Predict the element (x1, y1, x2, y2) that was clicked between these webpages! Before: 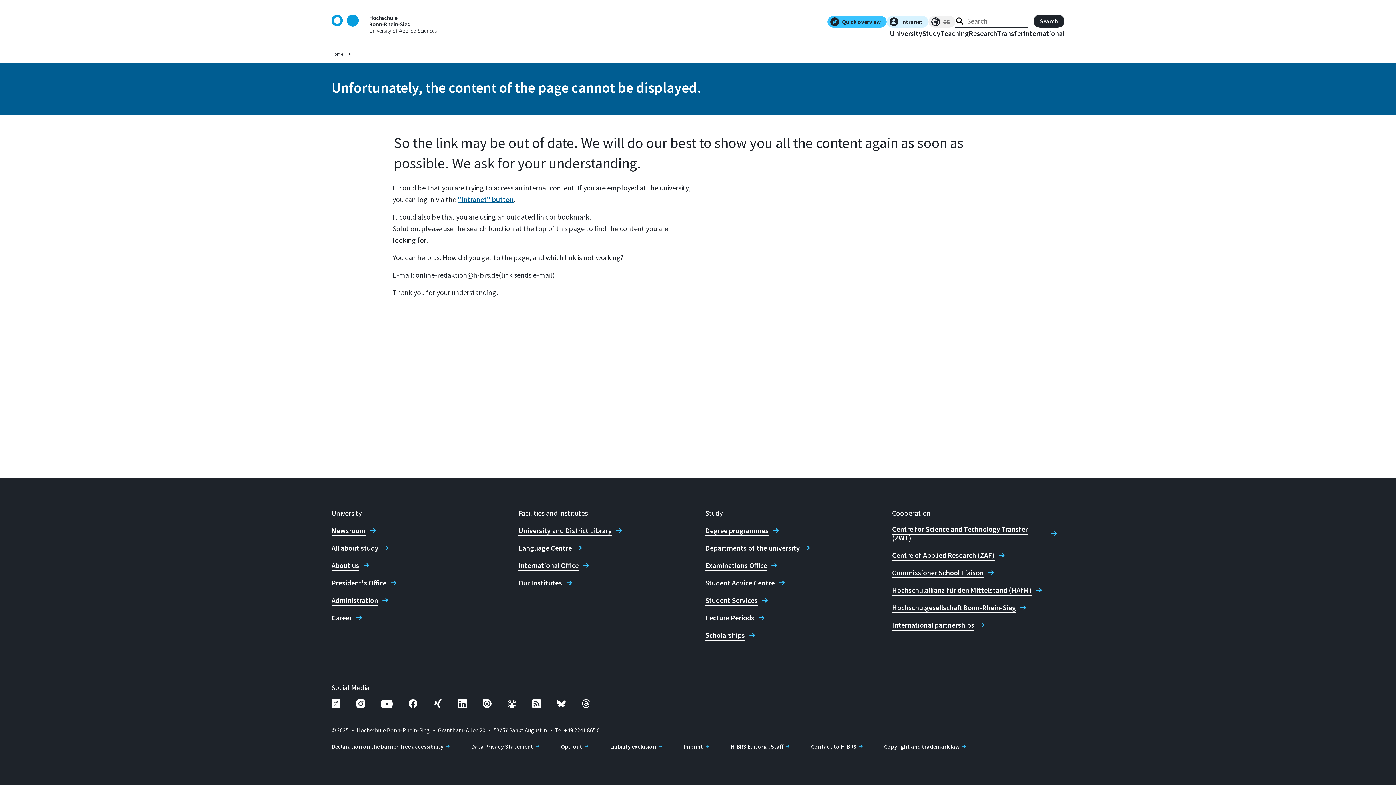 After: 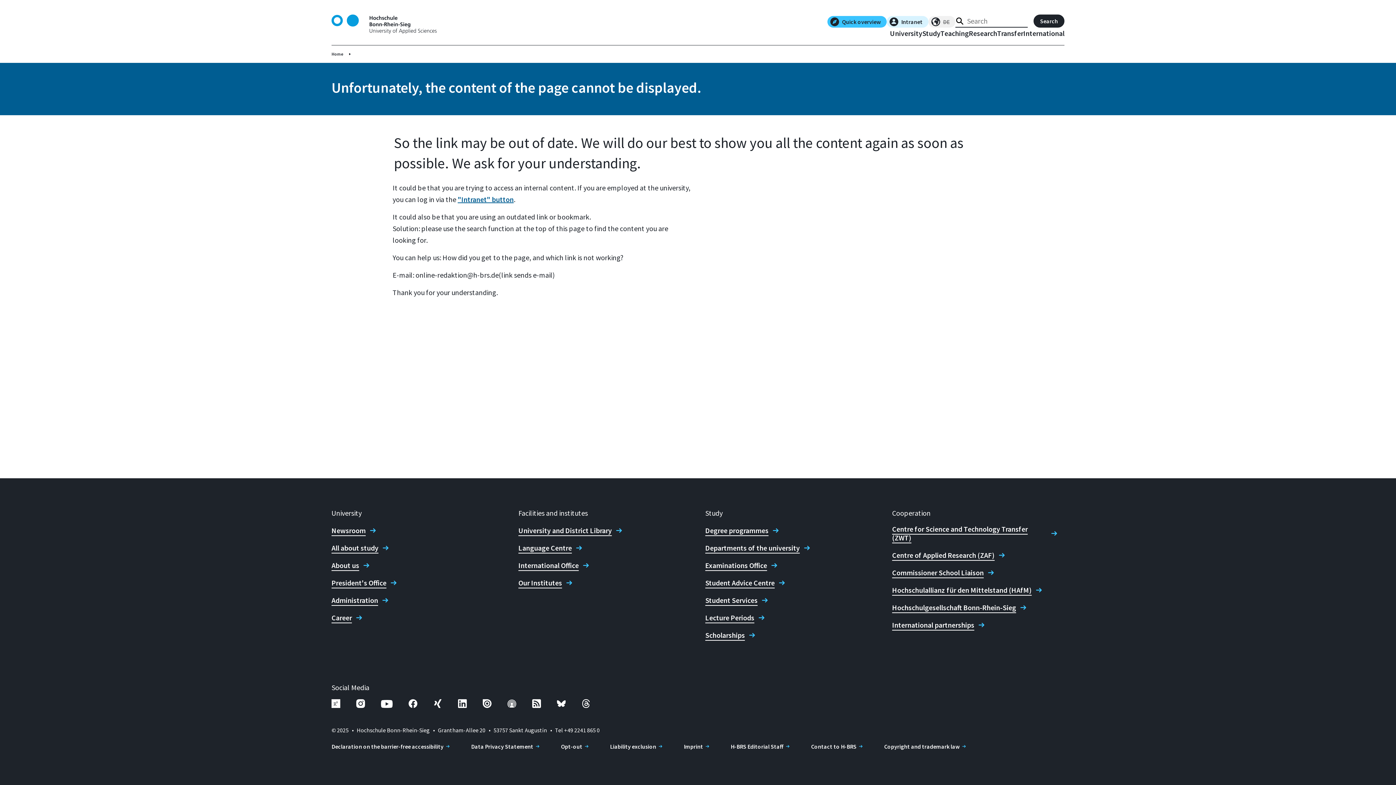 Action: bbox: (557, 699, 565, 711)